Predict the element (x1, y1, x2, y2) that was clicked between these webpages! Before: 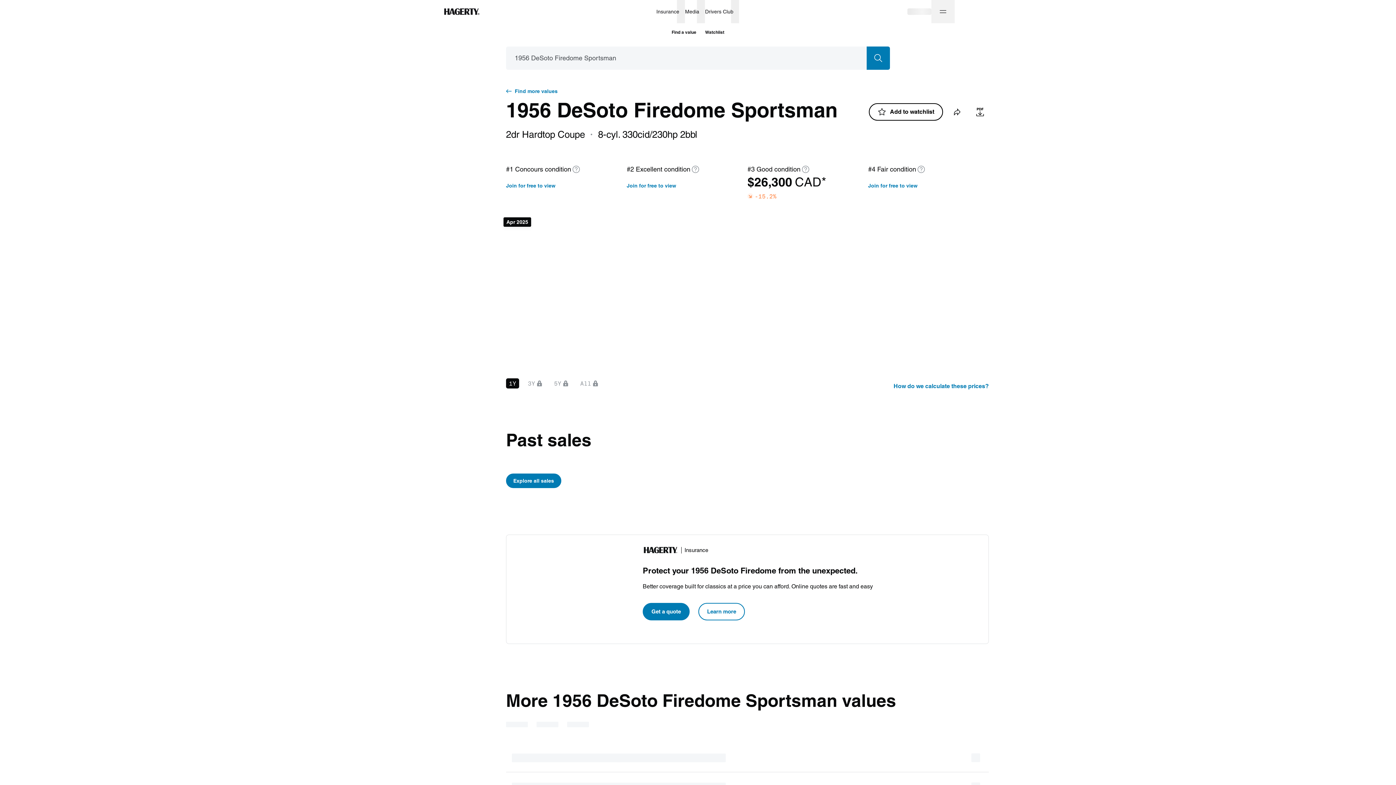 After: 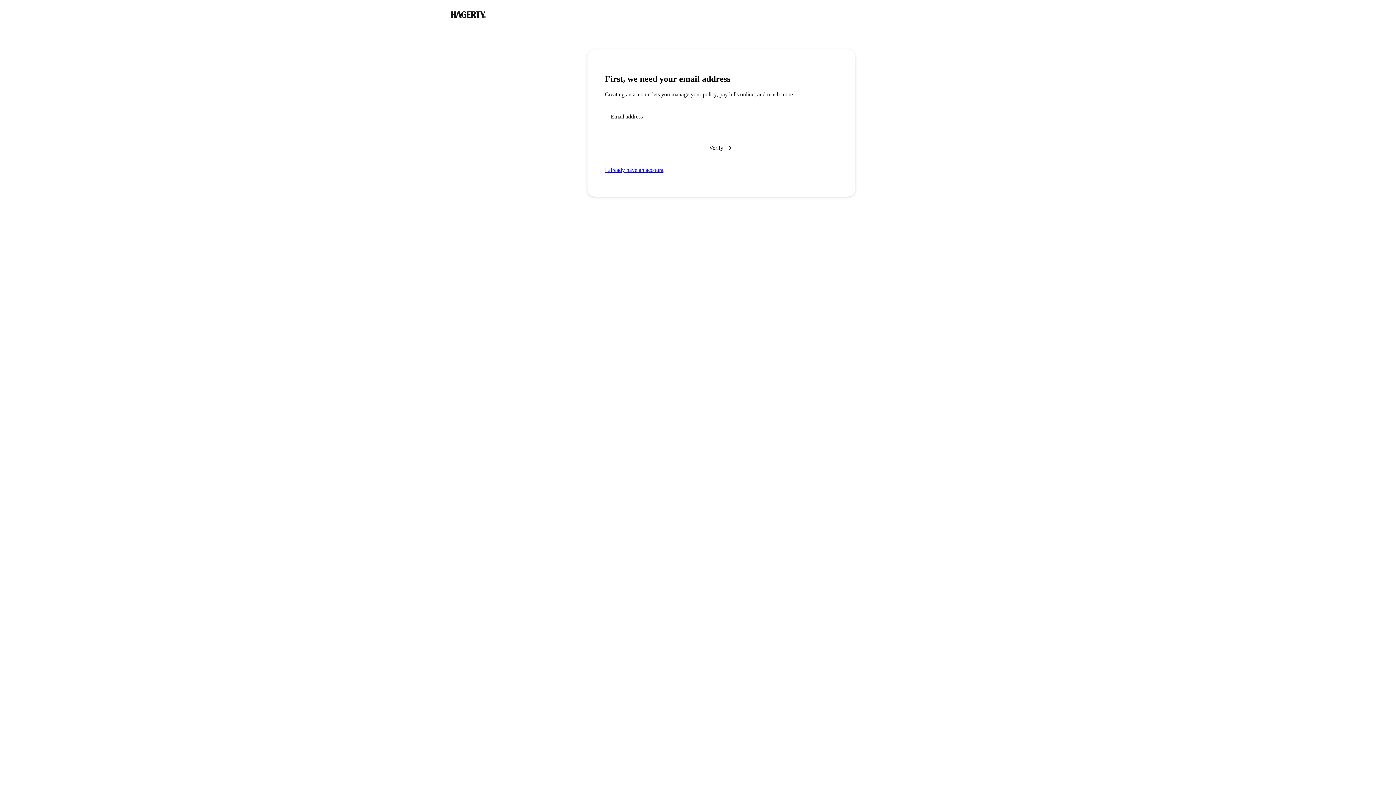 Action: label: Join for free to view bbox: (868, 181, 917, 190)